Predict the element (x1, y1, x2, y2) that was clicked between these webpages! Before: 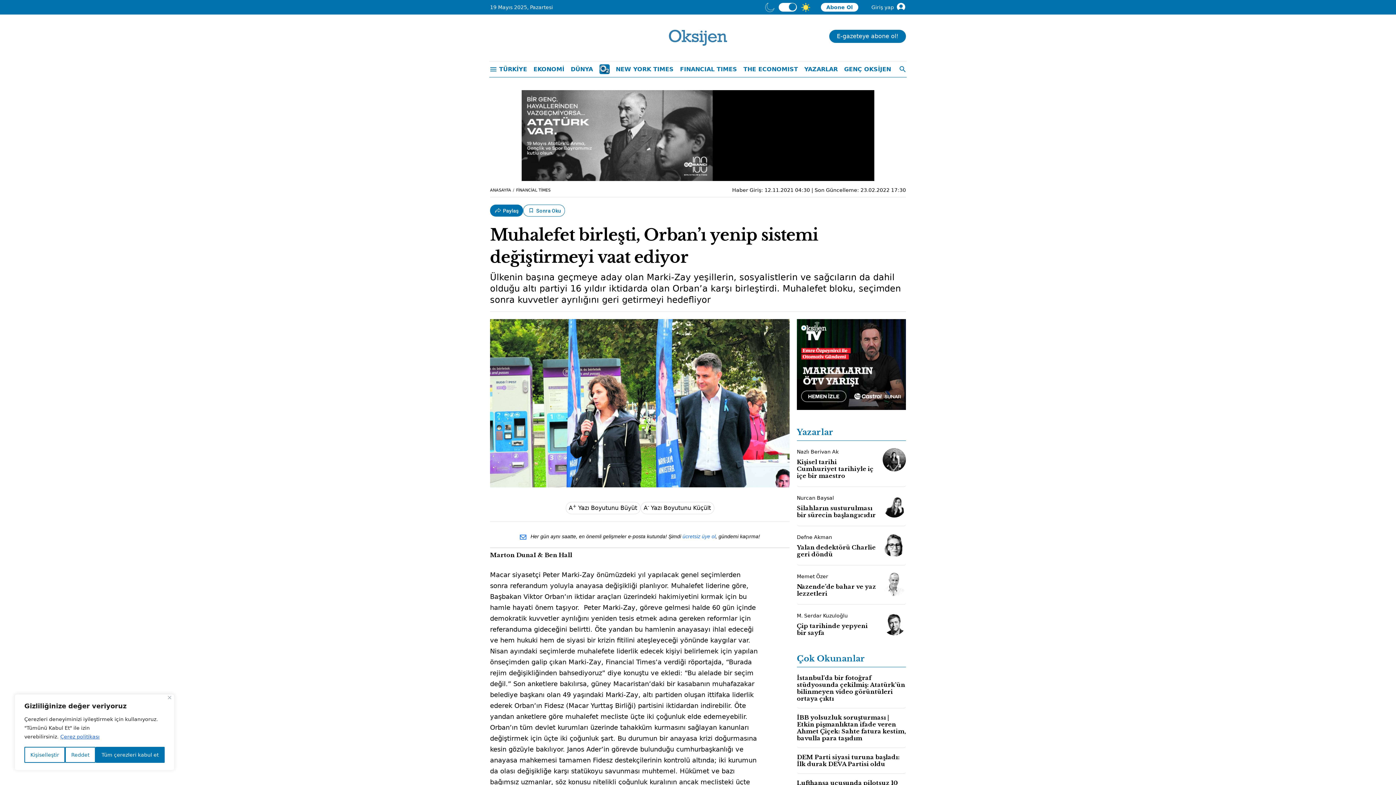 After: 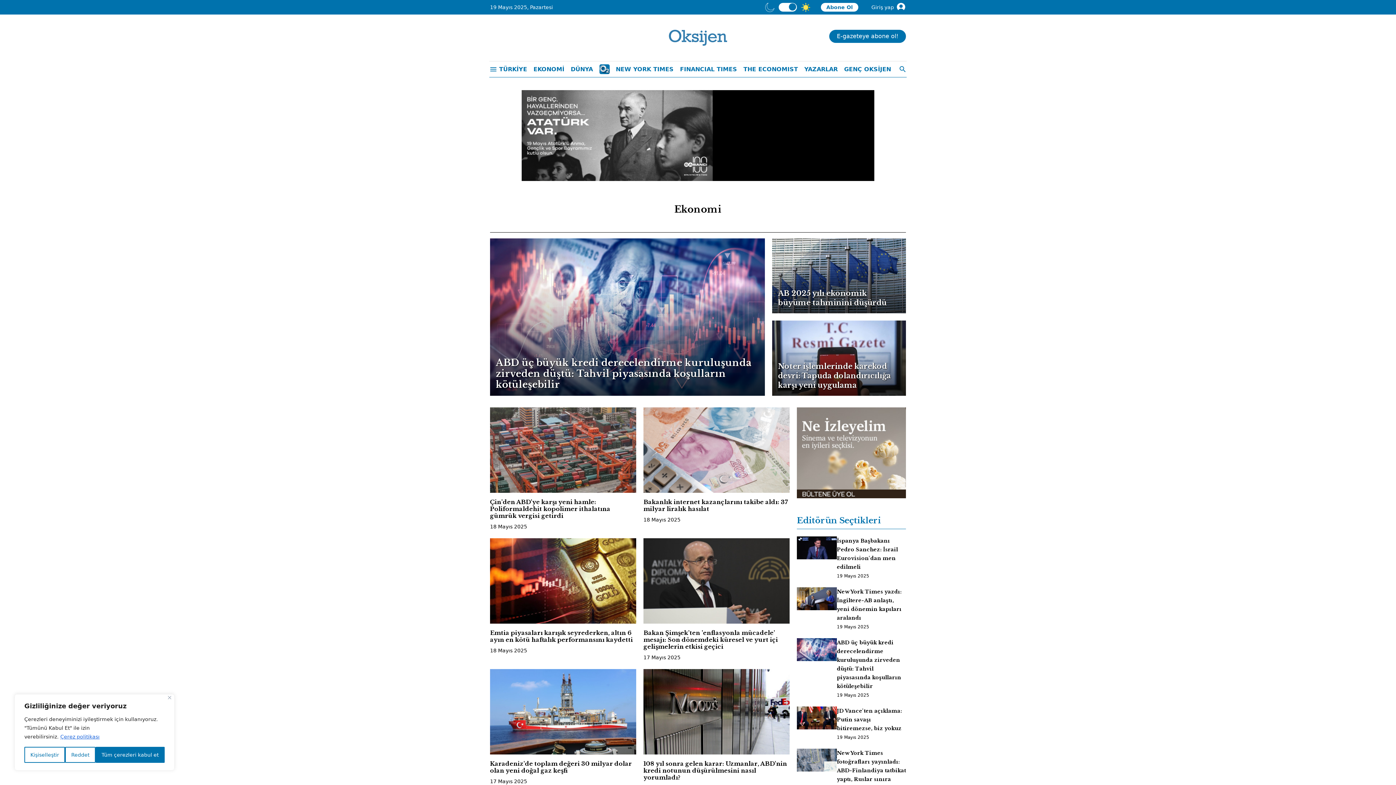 Action: bbox: (531, 62, 566, 76) label: EKONOMİ